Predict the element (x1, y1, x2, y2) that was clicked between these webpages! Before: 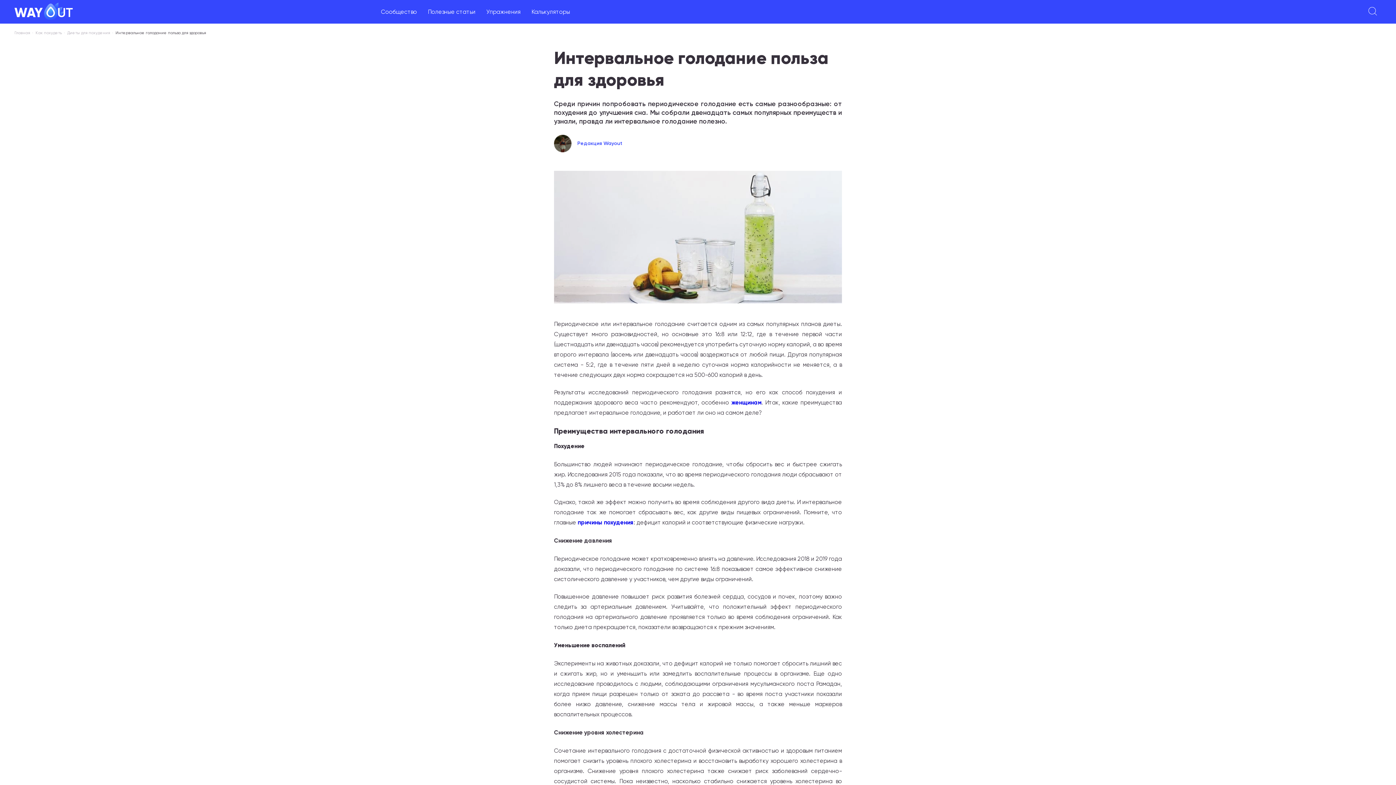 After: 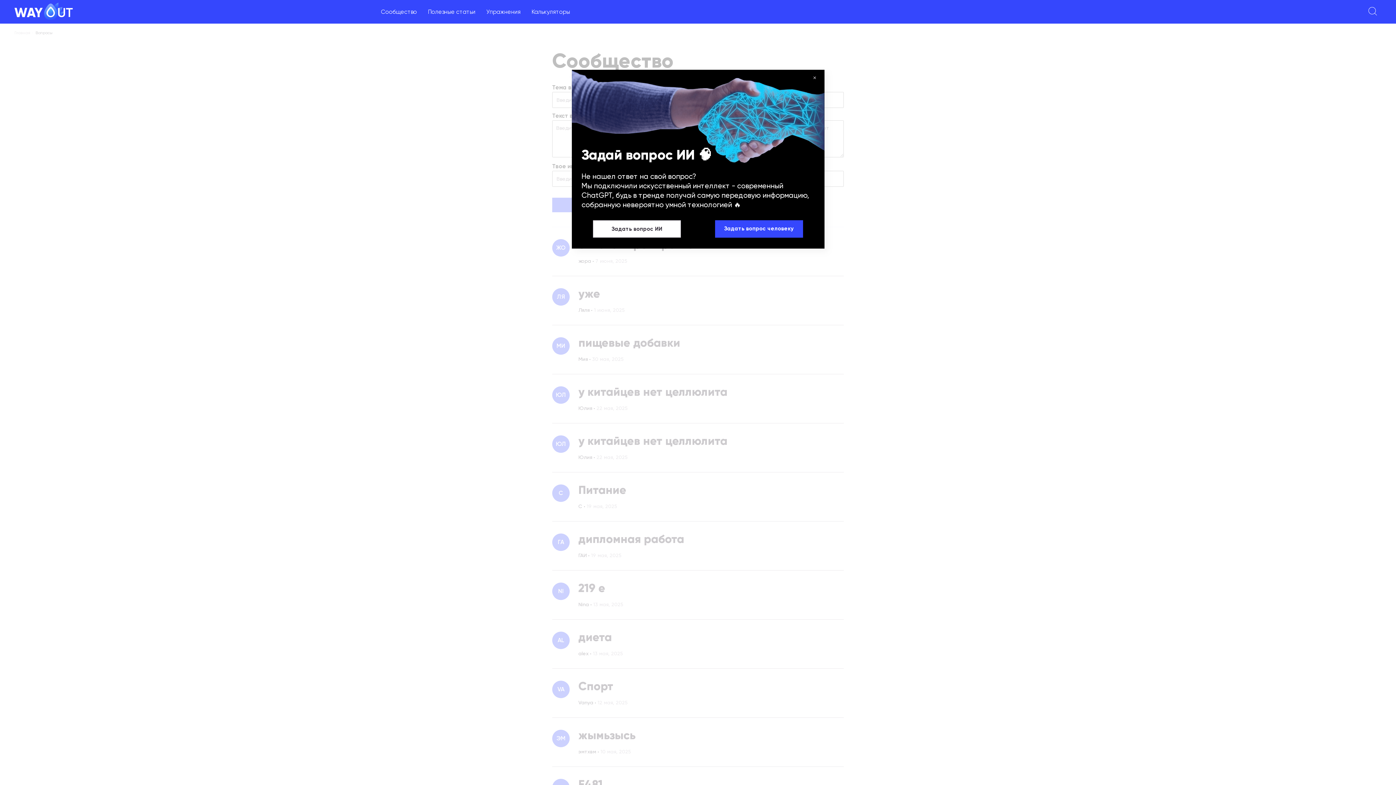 Action: bbox: (381, 8, 417, 15) label: Сообщество